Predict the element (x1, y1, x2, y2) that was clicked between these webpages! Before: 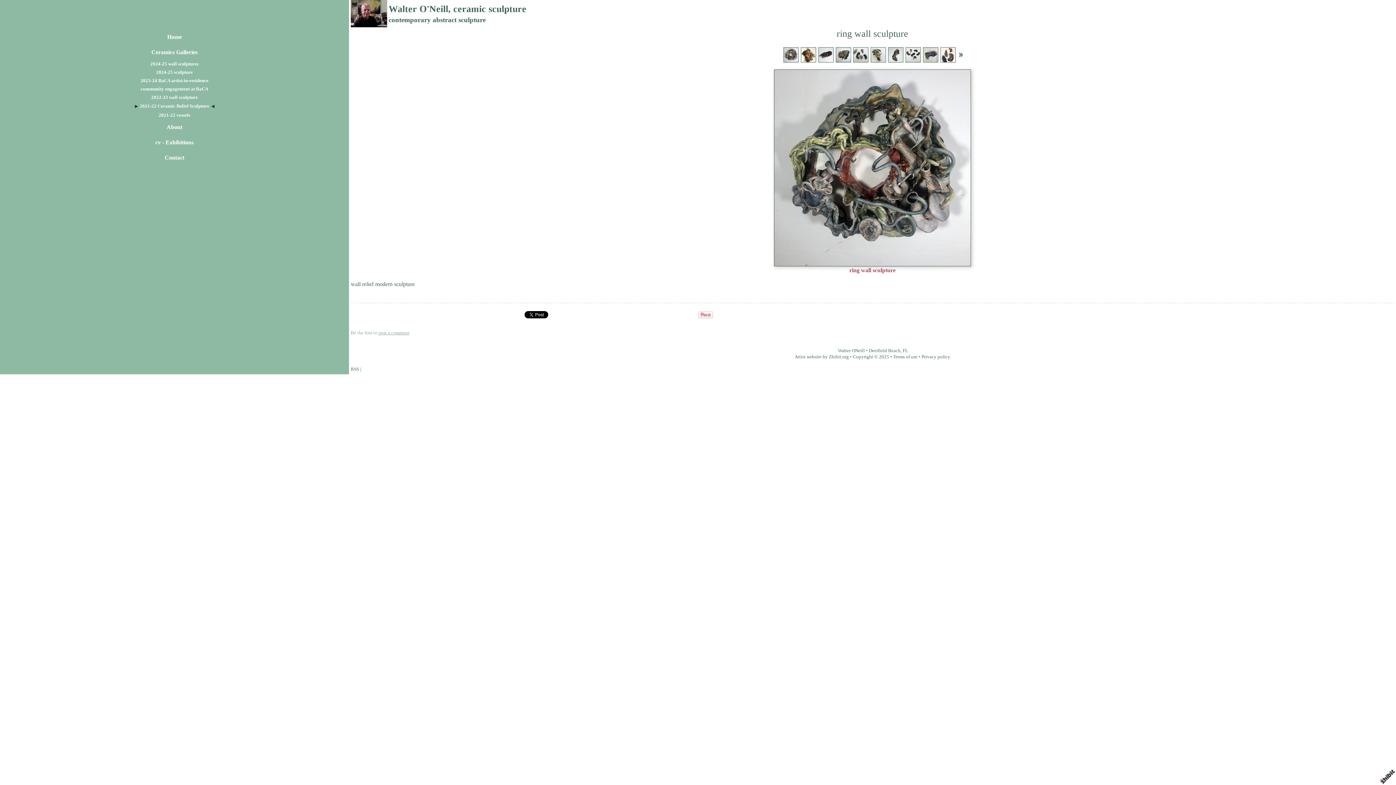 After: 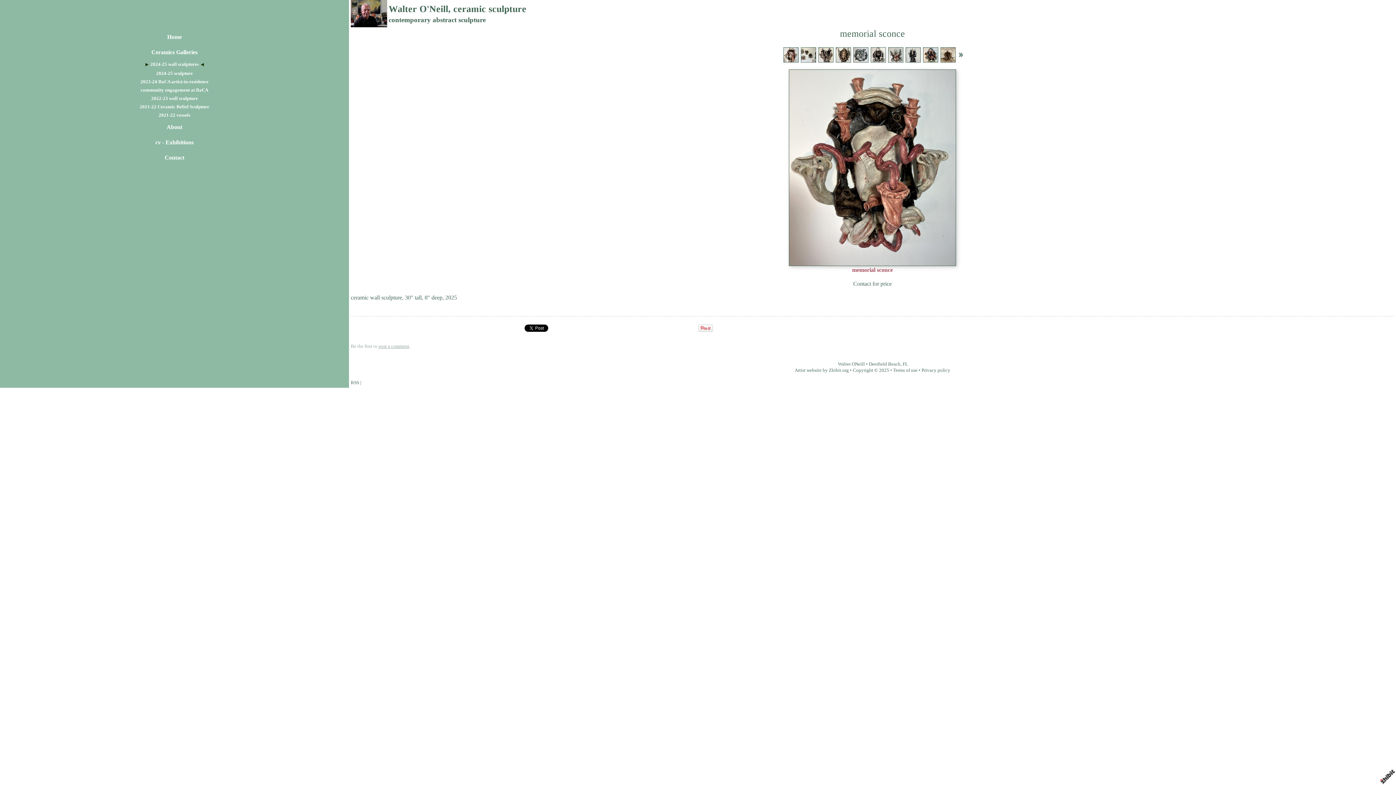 Action: bbox: (150, 61, 198, 66) label: 2024-25 wall sculptures